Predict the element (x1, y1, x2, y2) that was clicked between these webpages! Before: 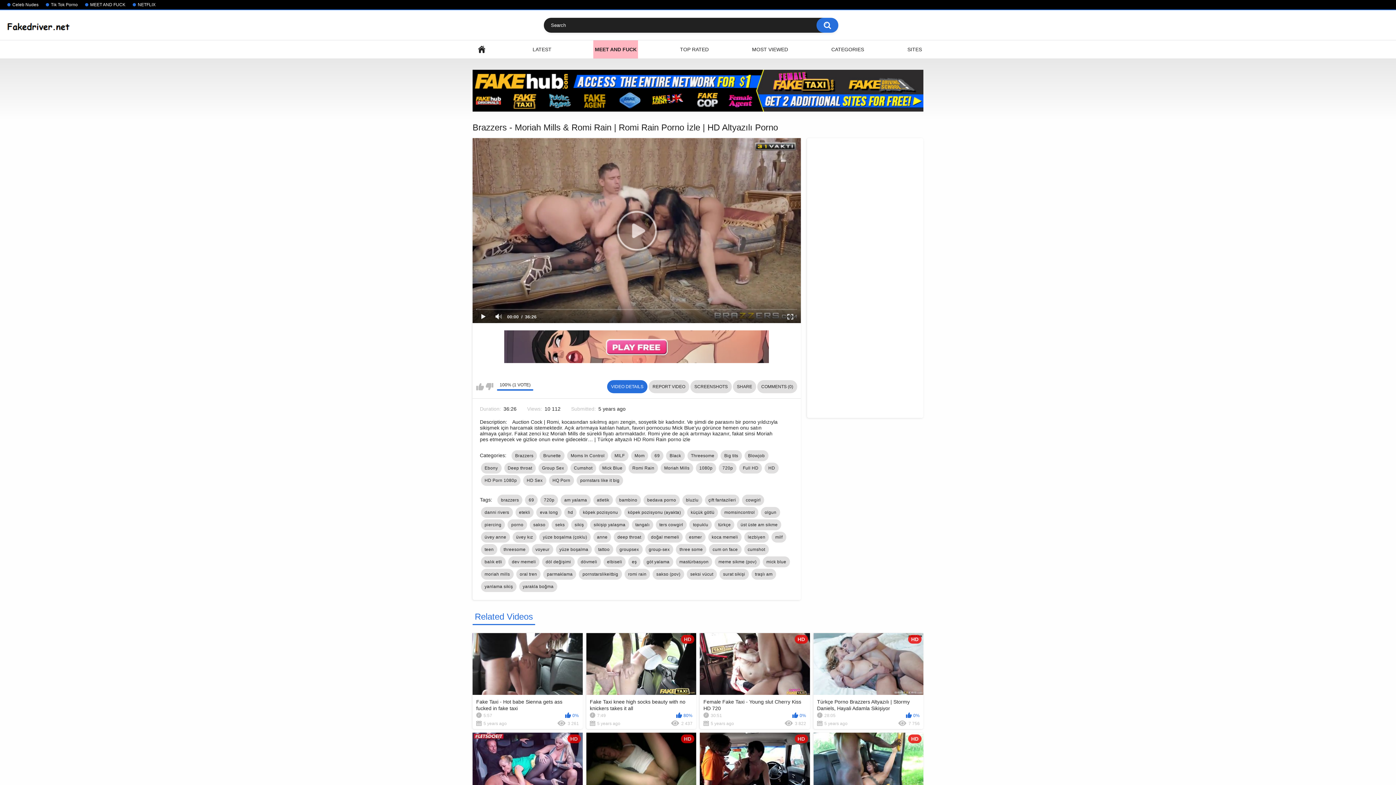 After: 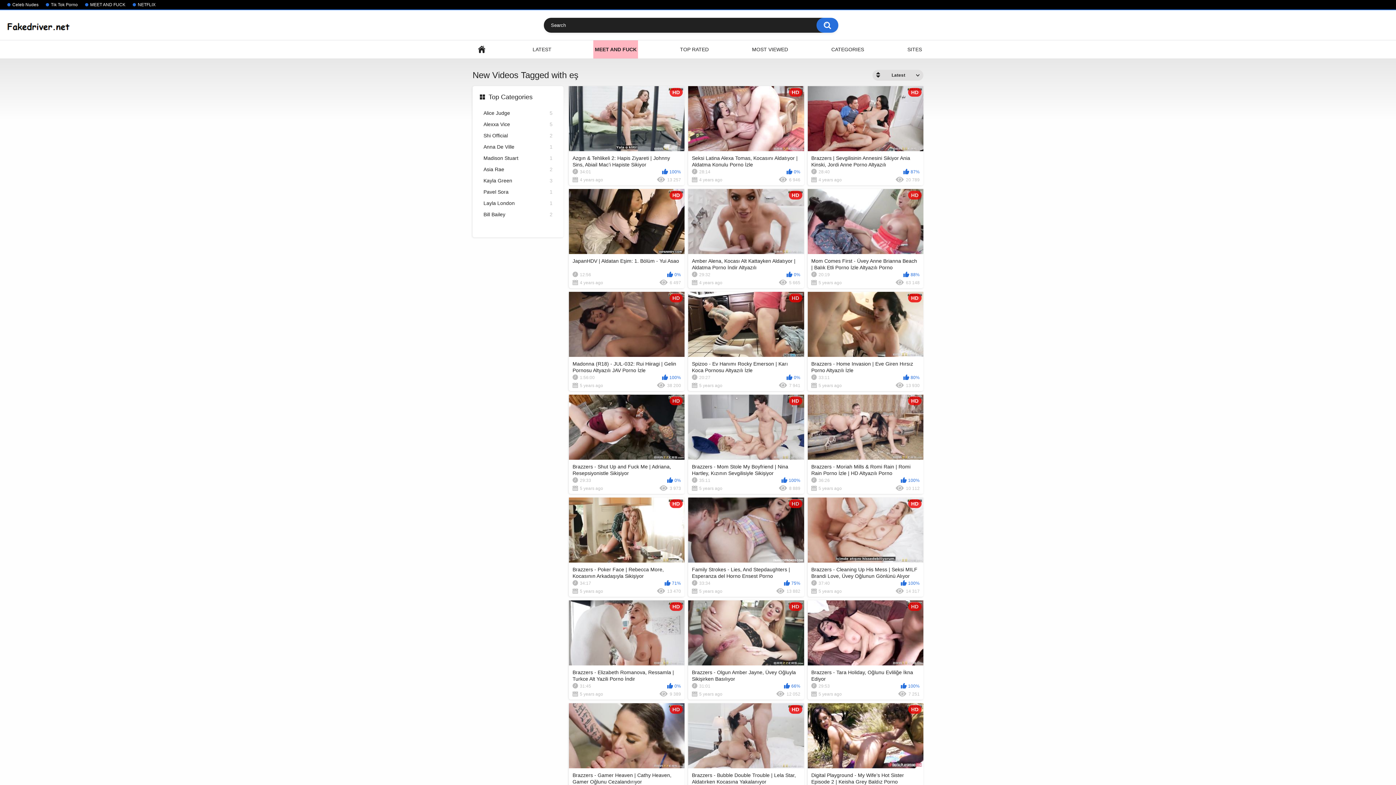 Action: label: eş bbox: (628, 556, 640, 567)